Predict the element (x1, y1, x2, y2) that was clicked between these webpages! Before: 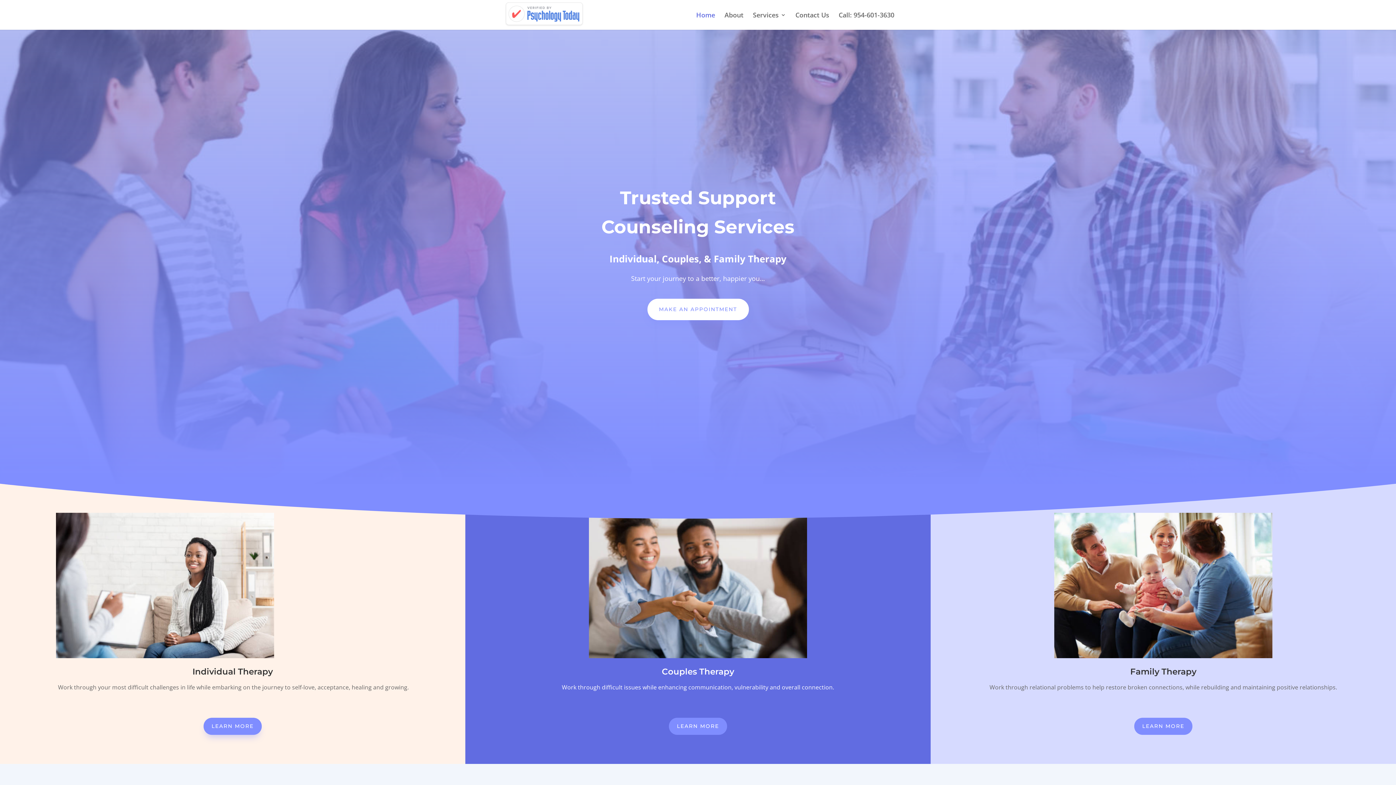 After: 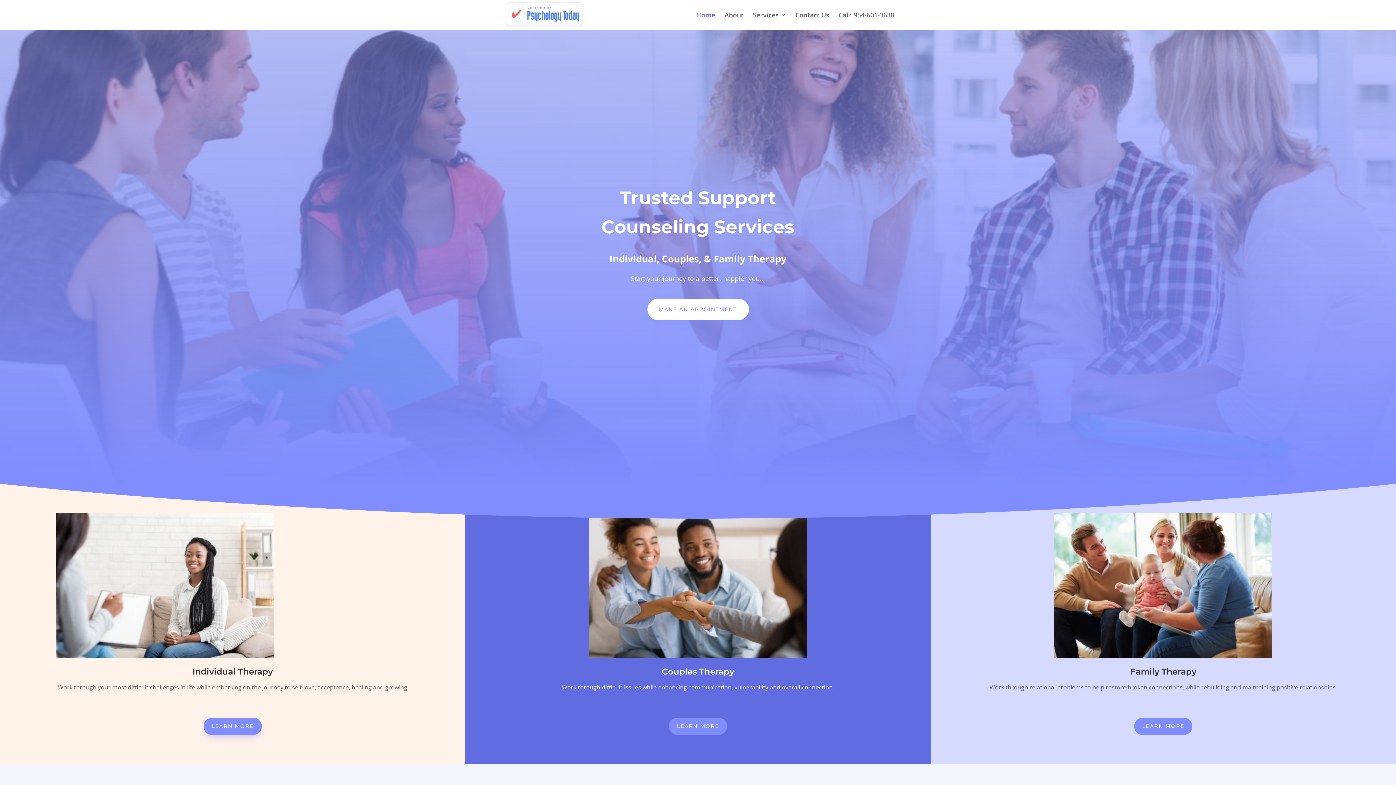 Action: bbox: (503, 10, 586, 17)